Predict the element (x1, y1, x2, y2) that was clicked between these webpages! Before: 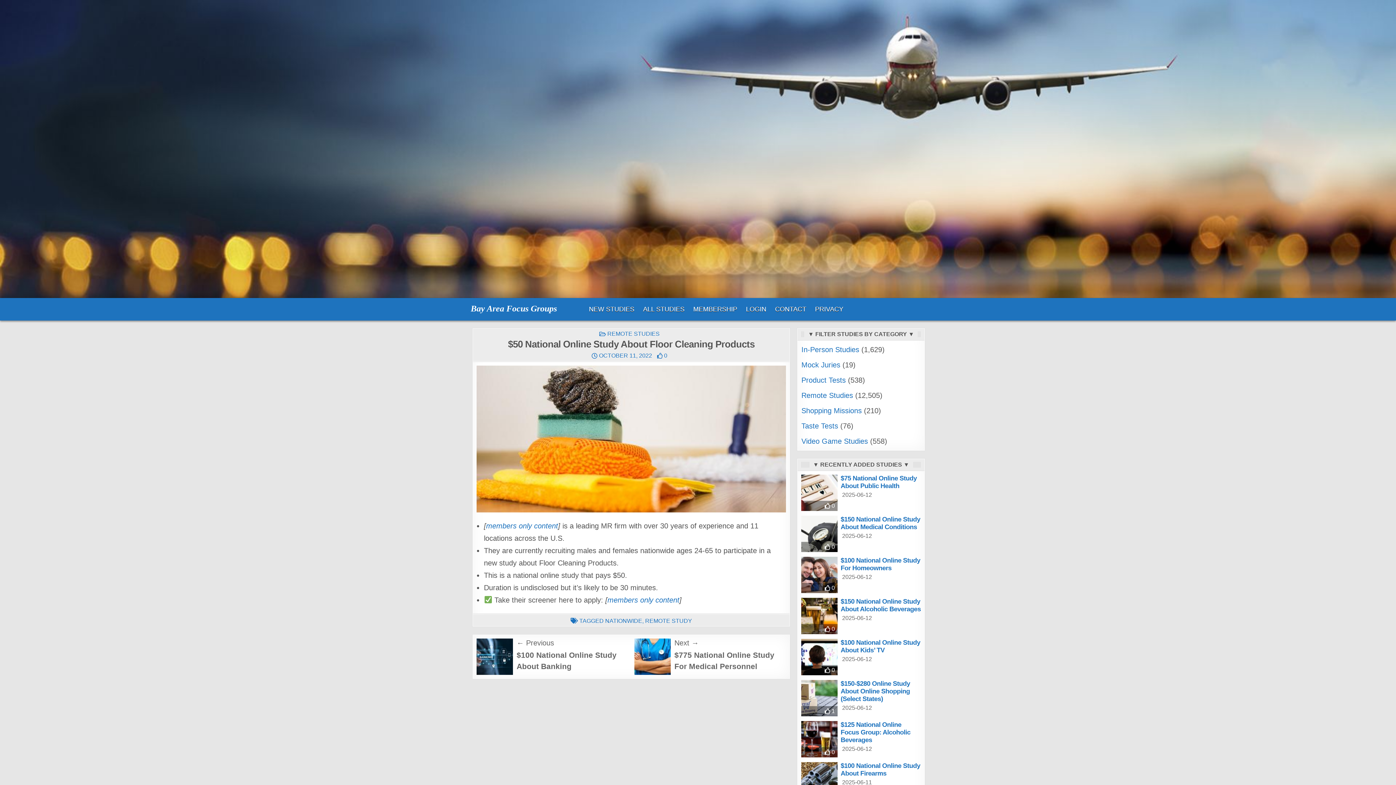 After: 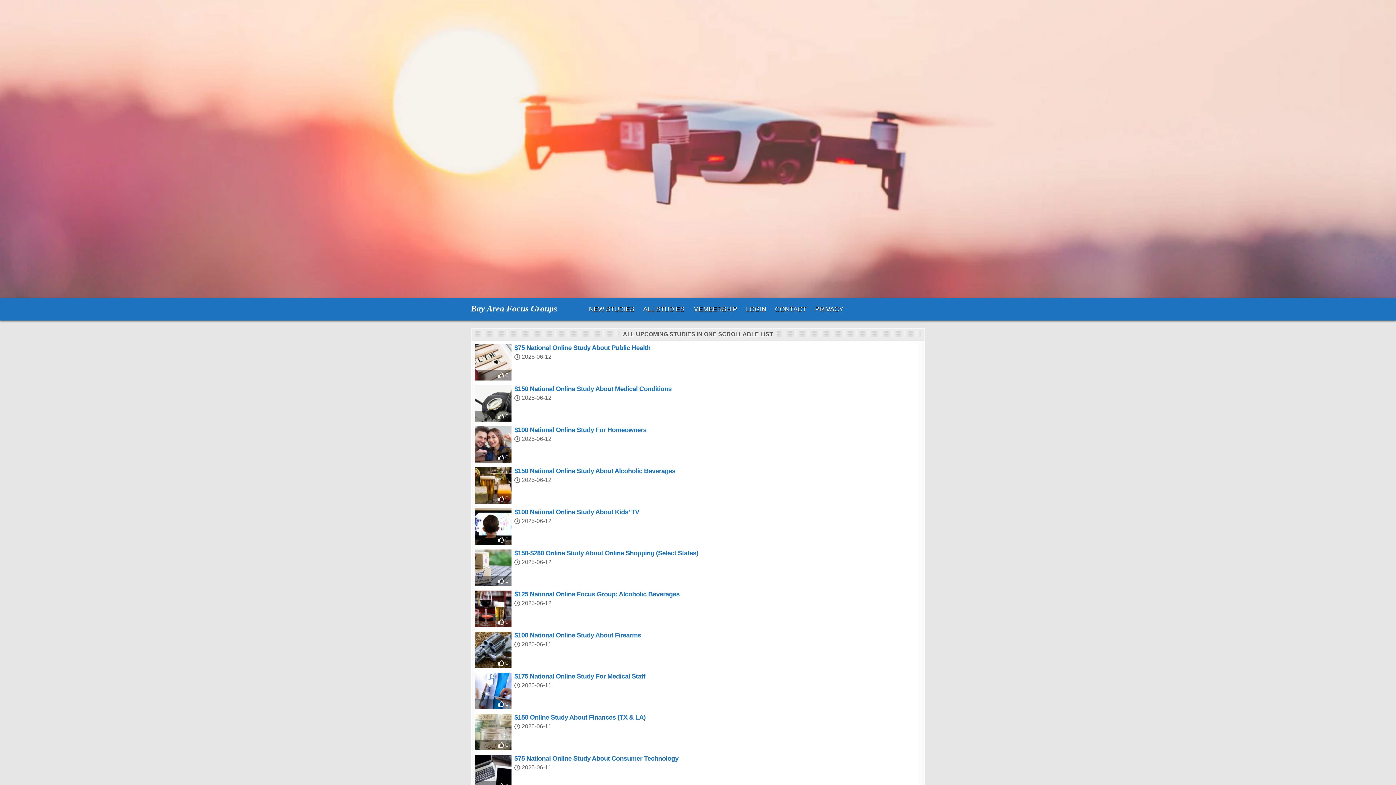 Action: label: ALL STUDIES bbox: (638, 301, 689, 317)